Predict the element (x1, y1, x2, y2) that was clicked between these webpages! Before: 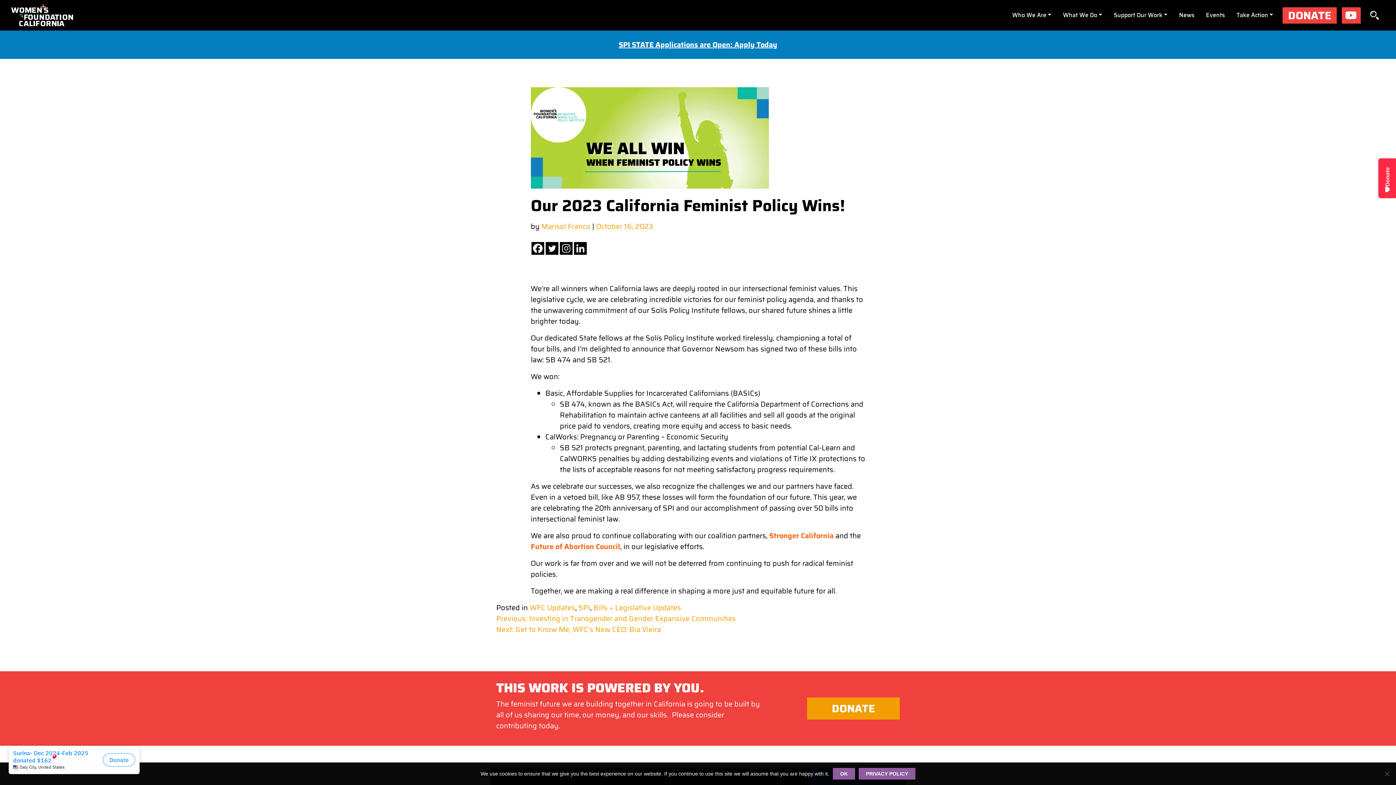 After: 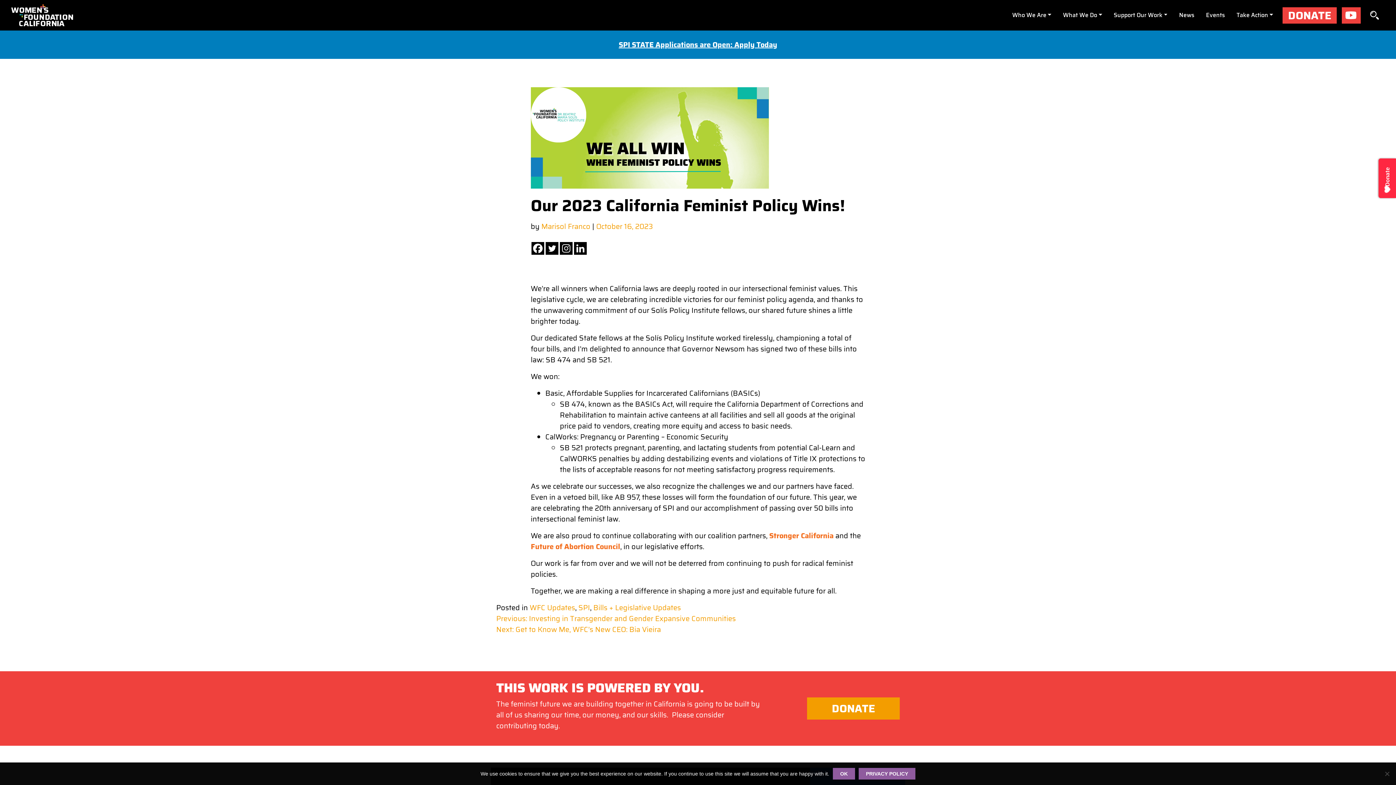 Action: bbox: (531, 242, 544, 255) label: Facebook